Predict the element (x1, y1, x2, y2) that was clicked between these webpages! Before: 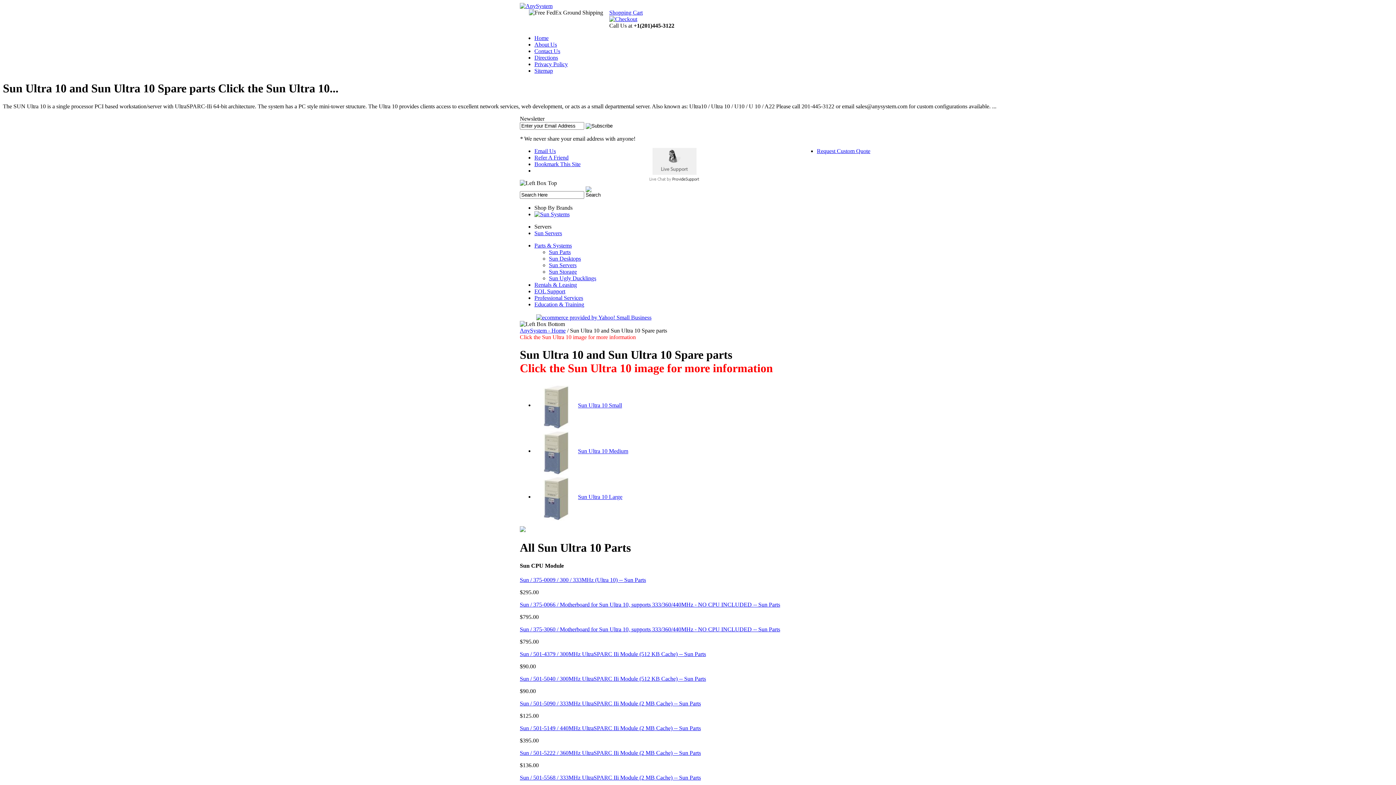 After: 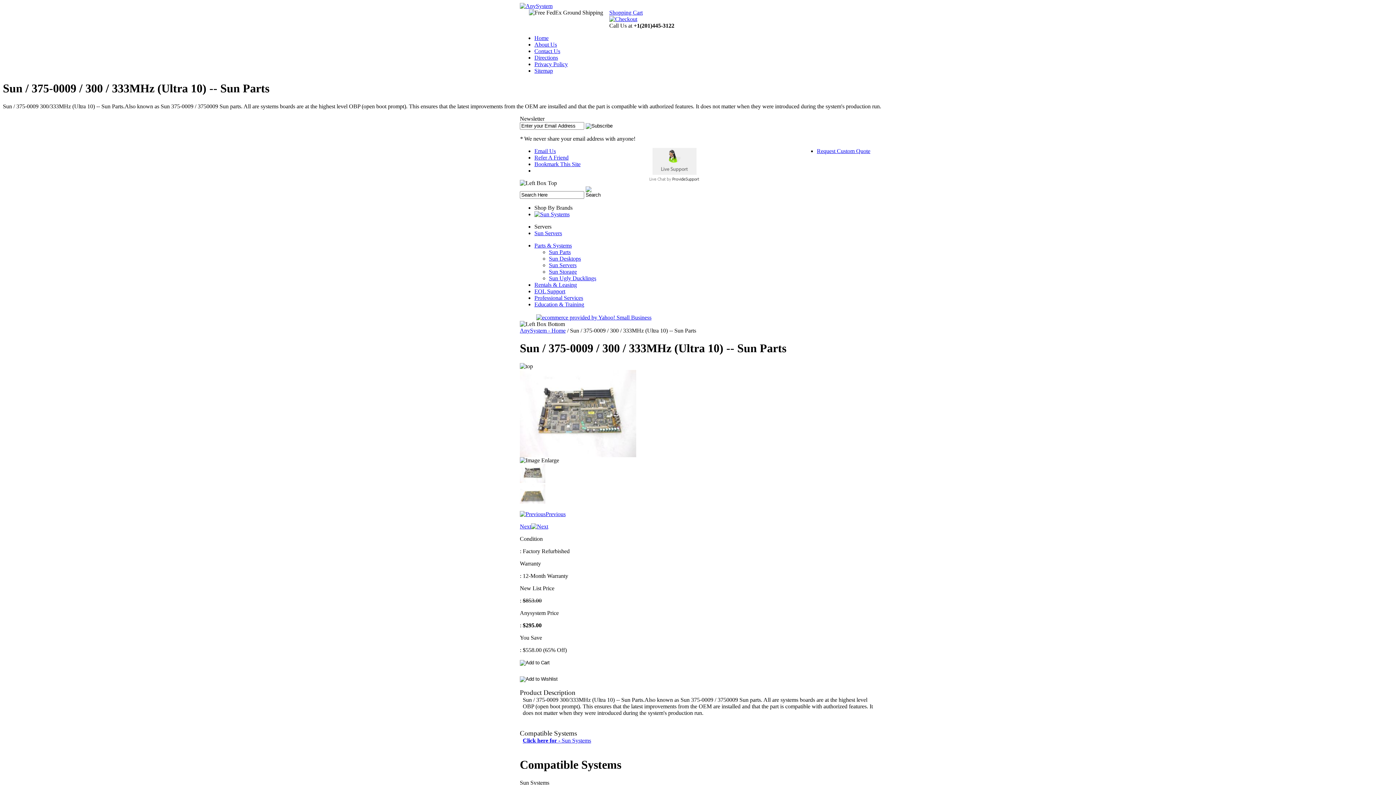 Action: label: Sun / 375-0009 / 300 / 333MHz (Ultra 10) -- Sun Parts bbox: (520, 577, 646, 583)